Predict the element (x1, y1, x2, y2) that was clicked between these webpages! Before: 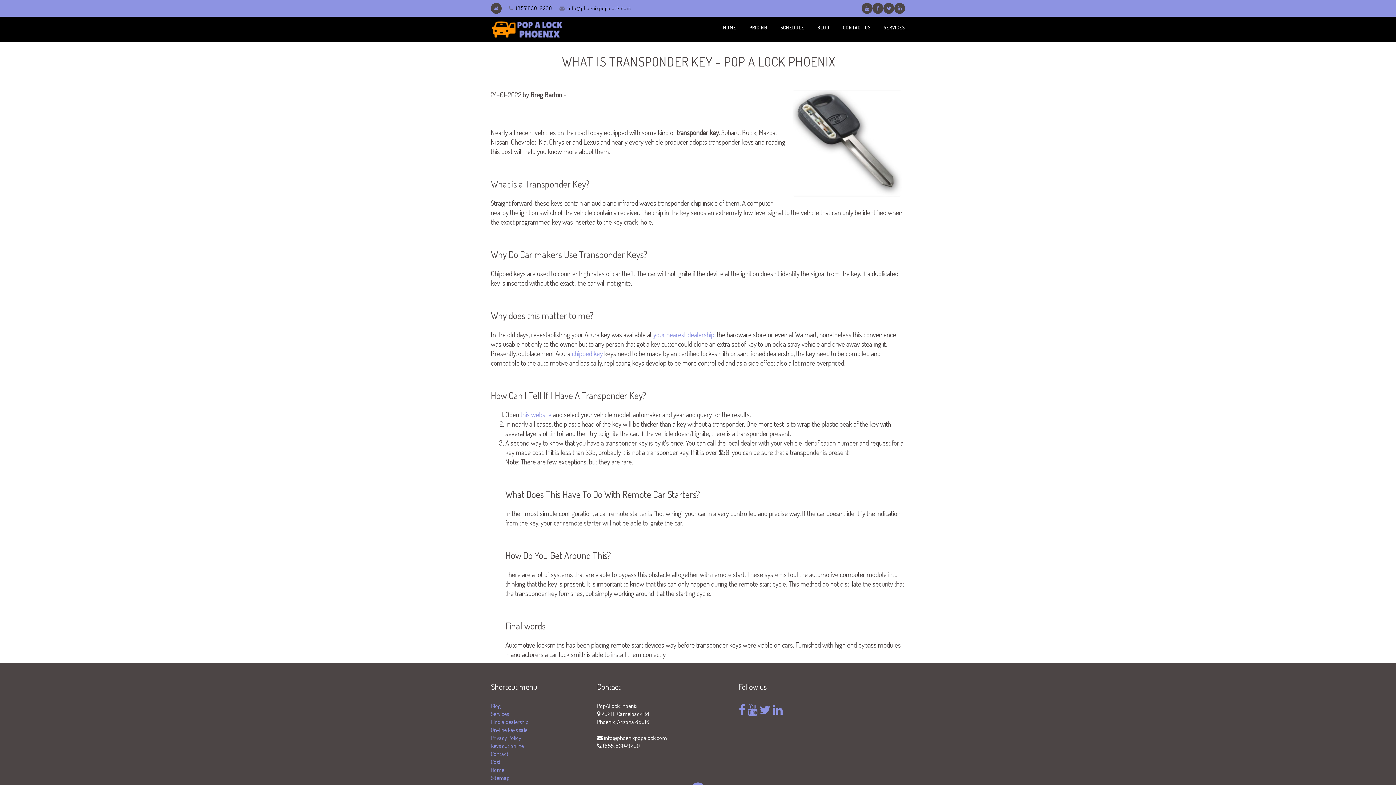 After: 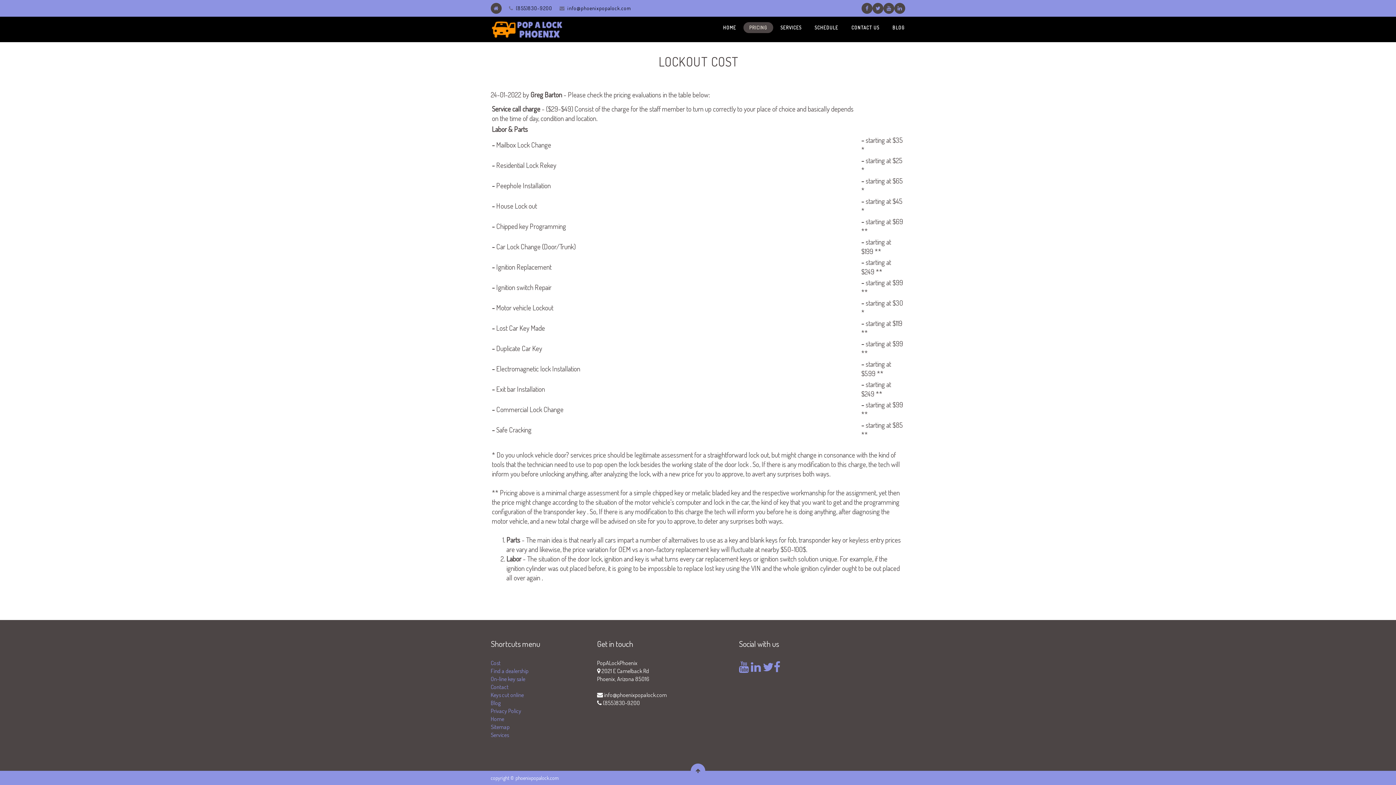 Action: label: PRICING bbox: (743, 22, 773, 33)